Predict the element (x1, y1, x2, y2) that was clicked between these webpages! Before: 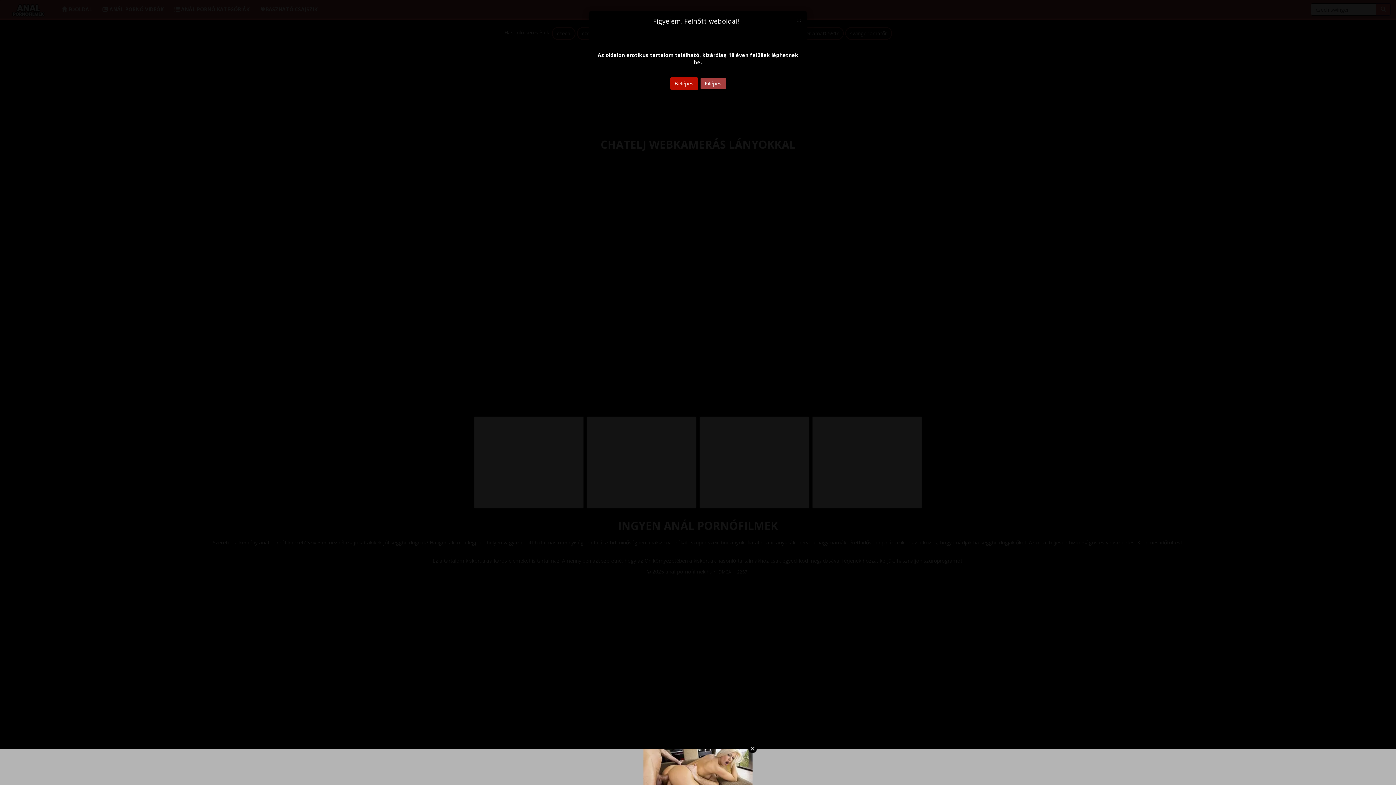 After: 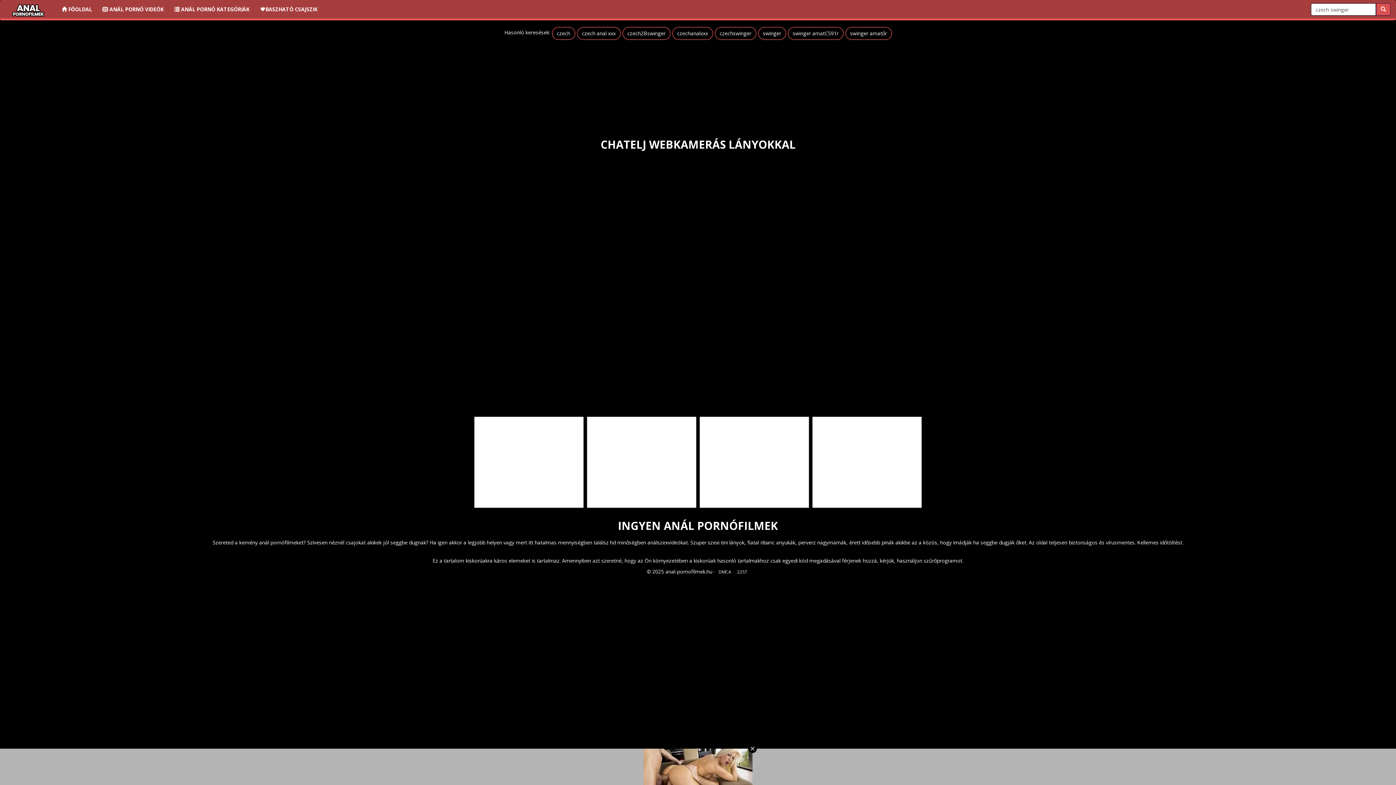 Action: bbox: (797, 16, 801, 23) label: Close